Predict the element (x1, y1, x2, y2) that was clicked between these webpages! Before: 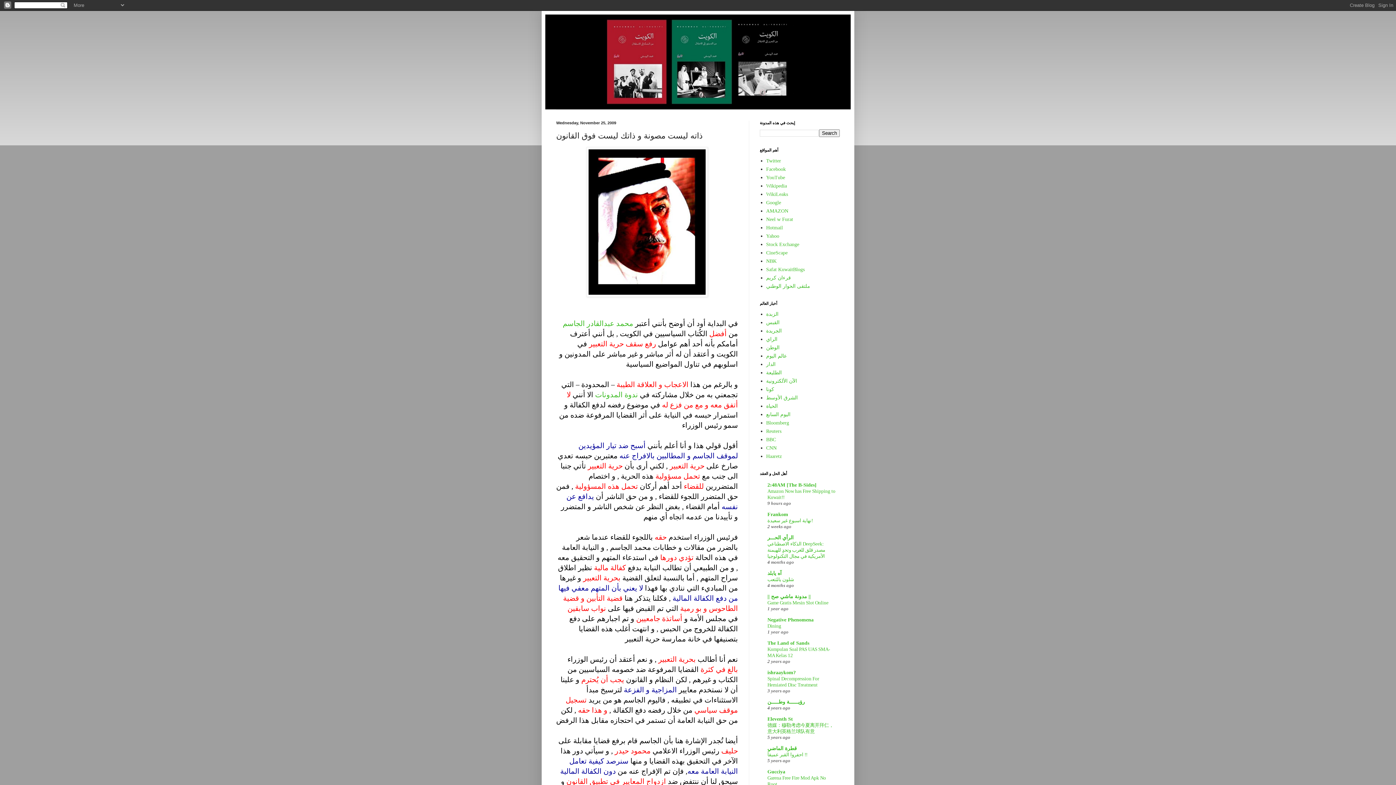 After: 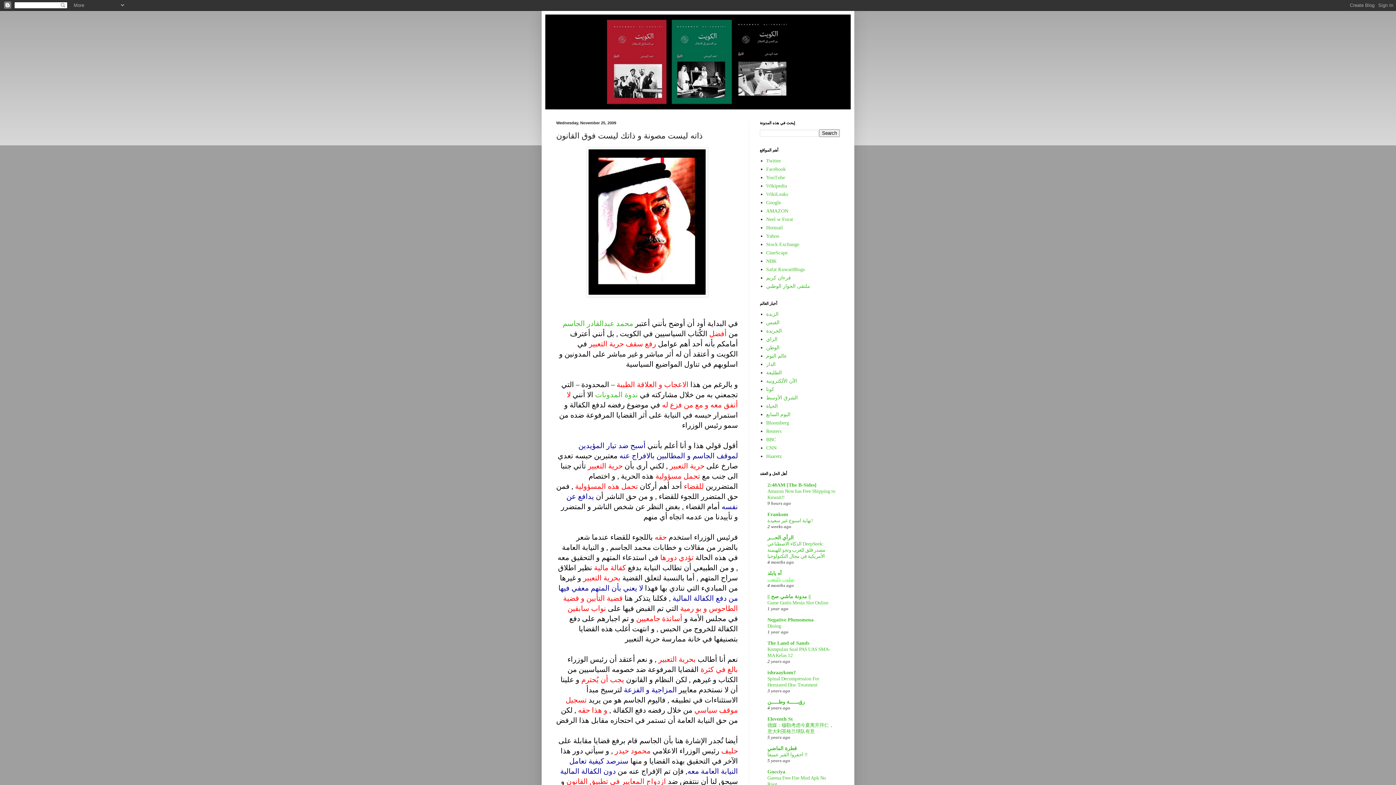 Action: label: شلون يامُتعب bbox: (767, 576, 794, 582)